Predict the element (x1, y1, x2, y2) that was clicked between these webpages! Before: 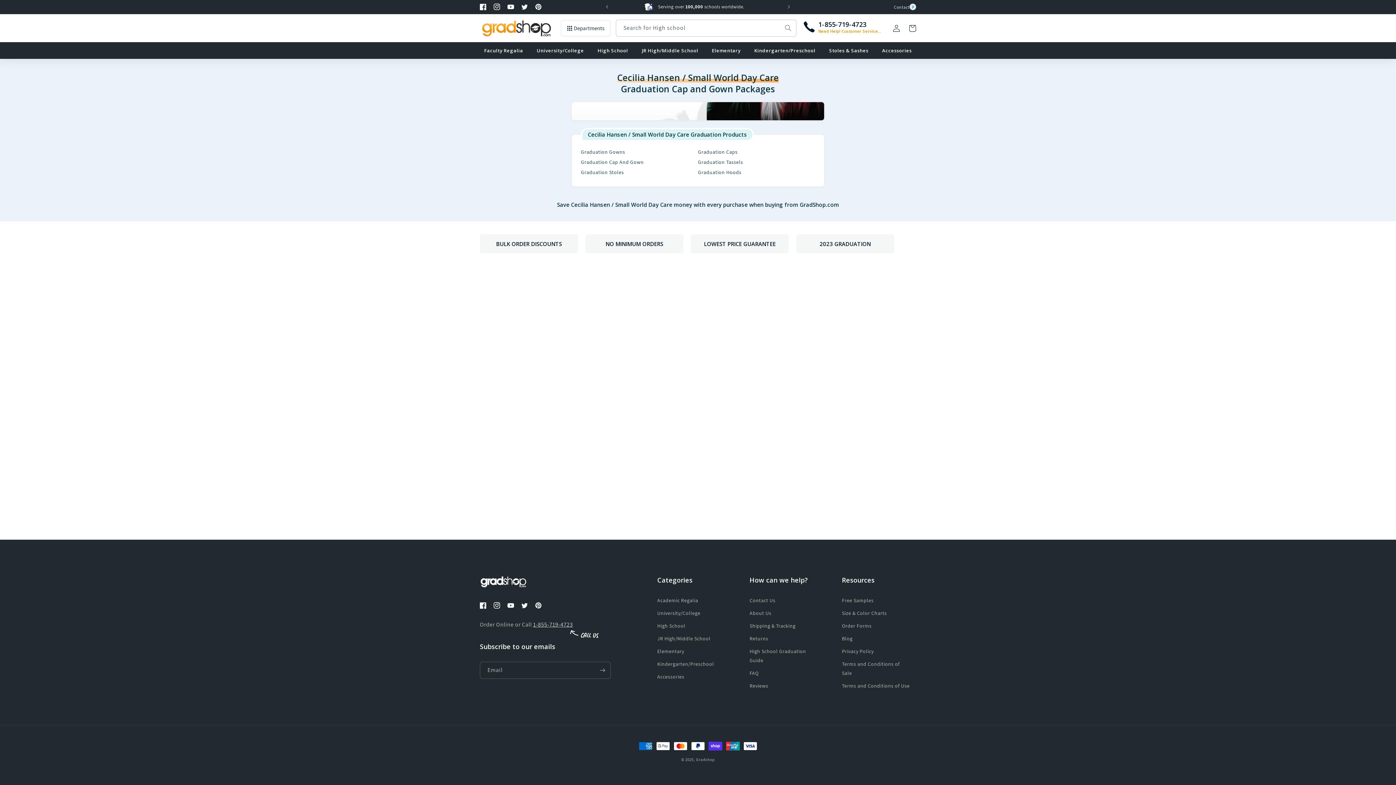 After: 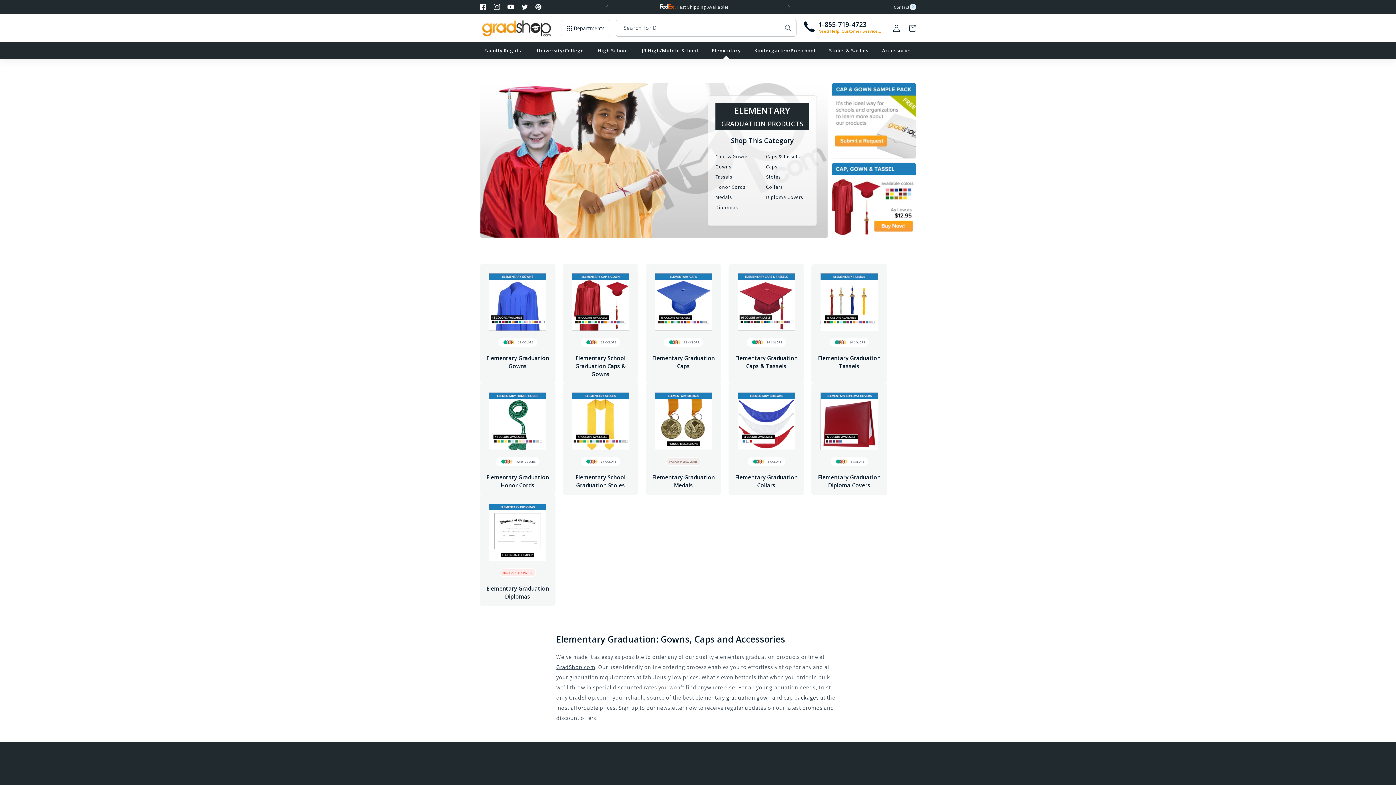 Action: label: Elementary bbox: (657, 646, 684, 659)